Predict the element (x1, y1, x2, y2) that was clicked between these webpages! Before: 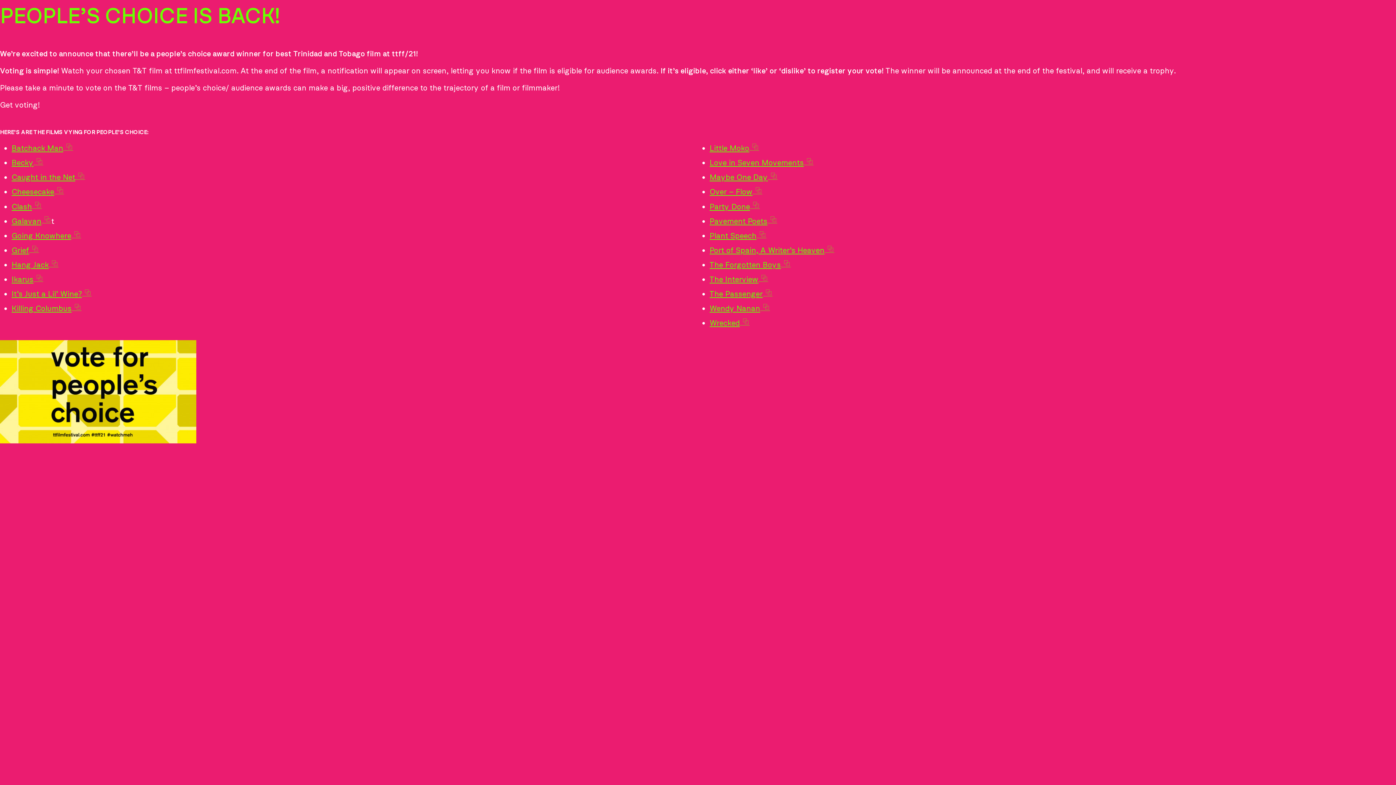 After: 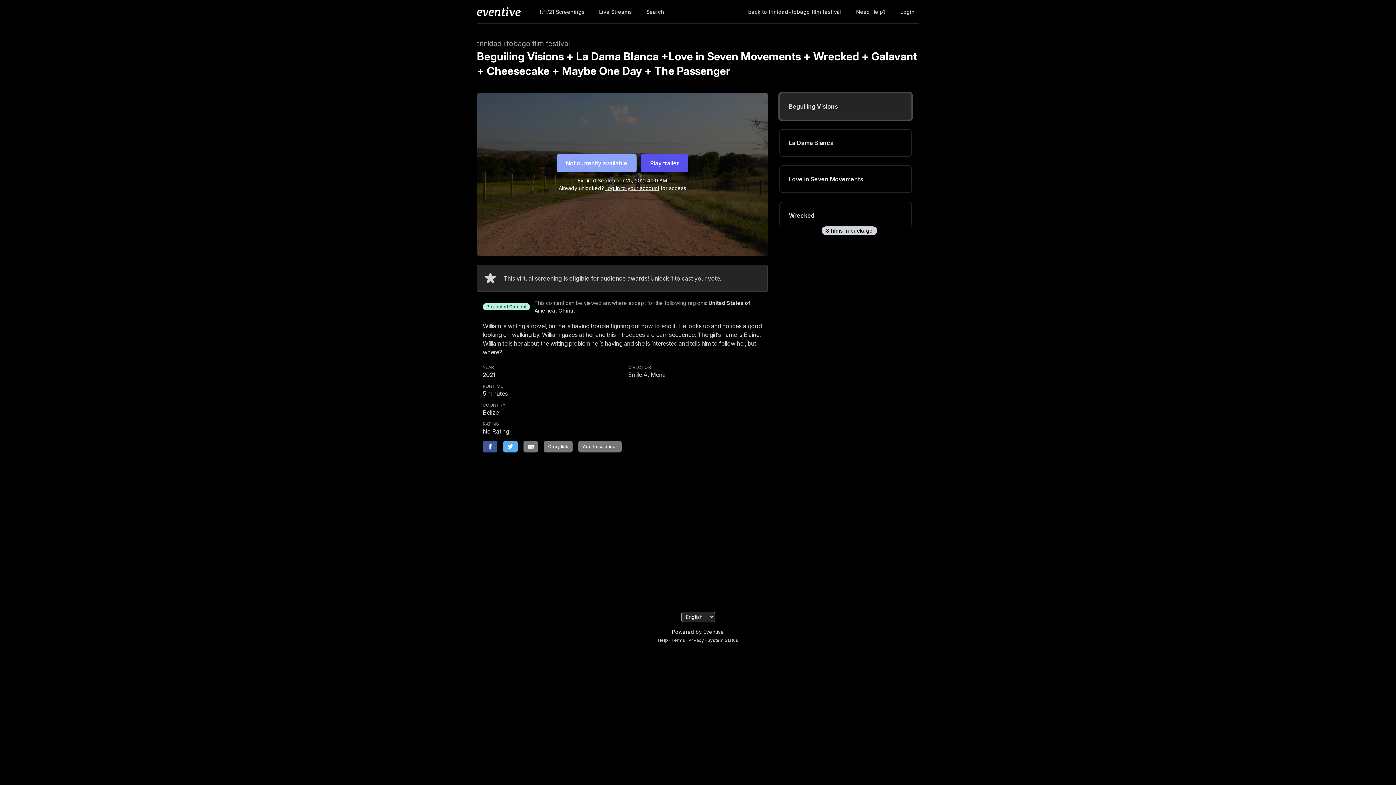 Action: bbox: (709, 289, 772, 298) label: The Passenger